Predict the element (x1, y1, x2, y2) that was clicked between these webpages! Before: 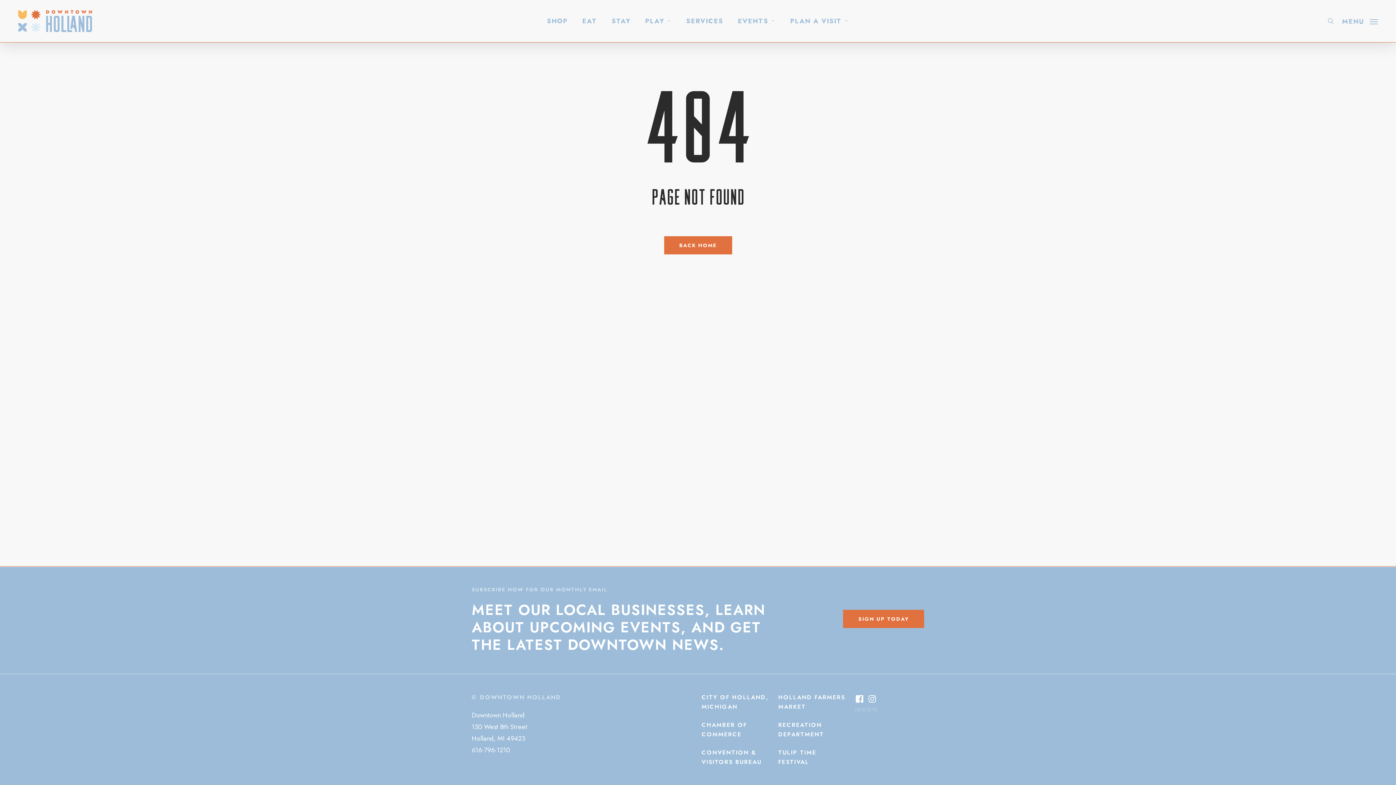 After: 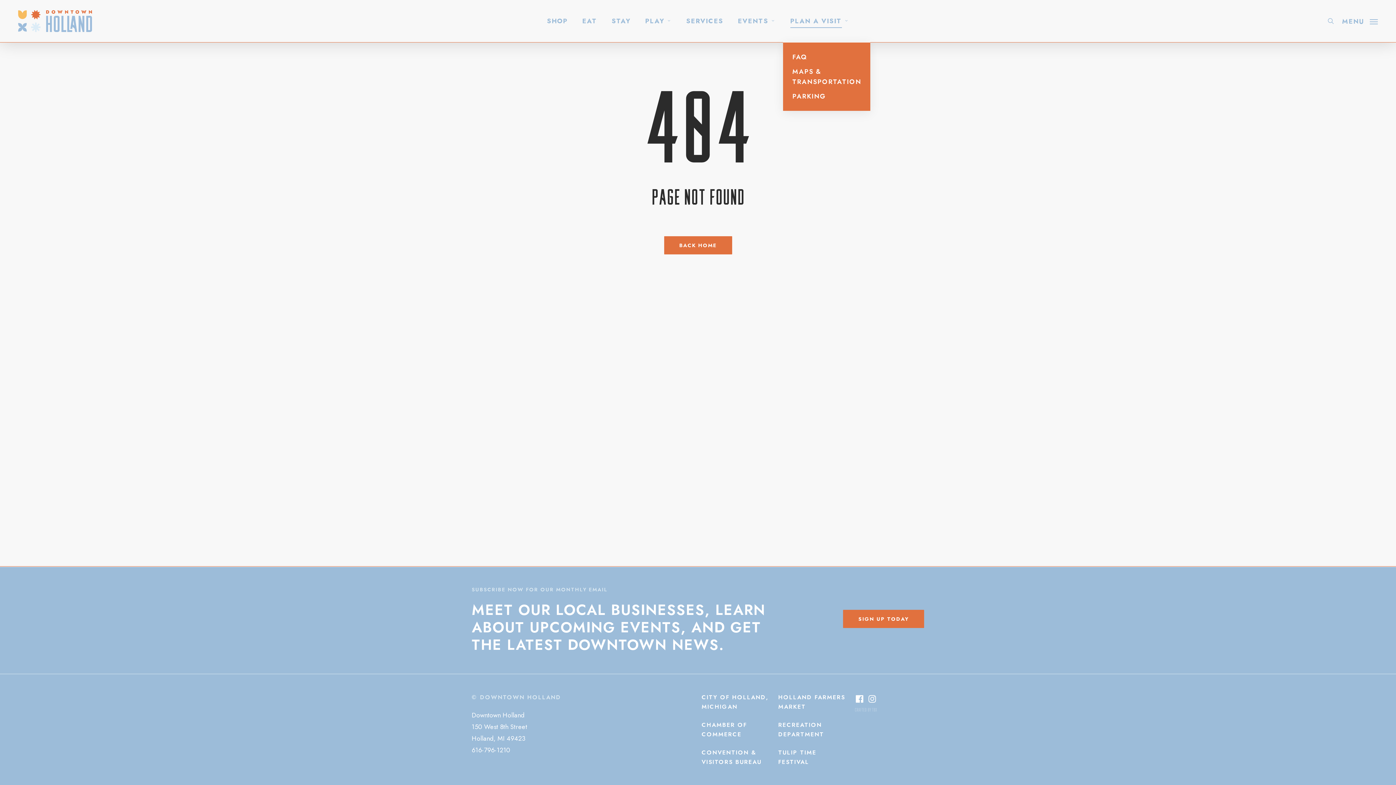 Action: label: PLAN A VISIT bbox: (790, 16, 849, 25)